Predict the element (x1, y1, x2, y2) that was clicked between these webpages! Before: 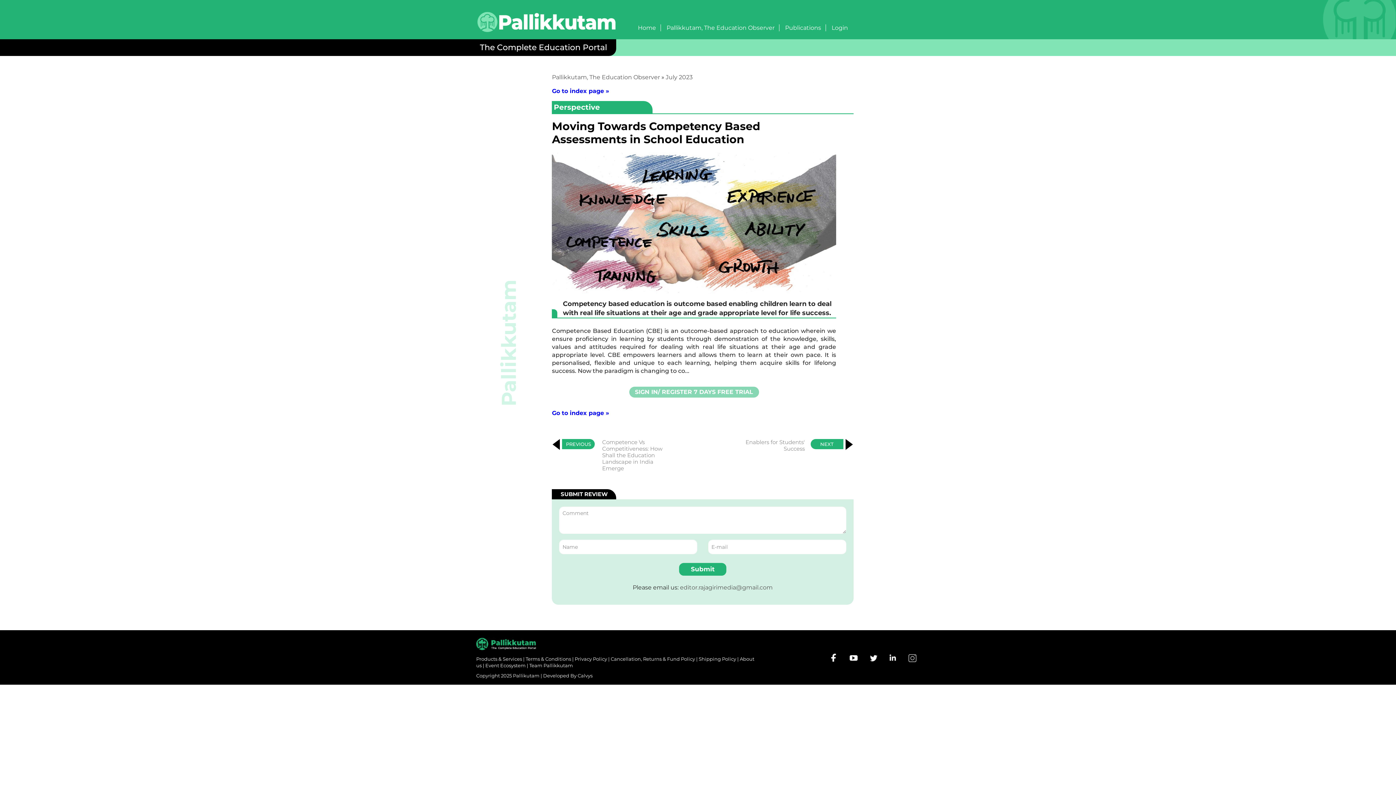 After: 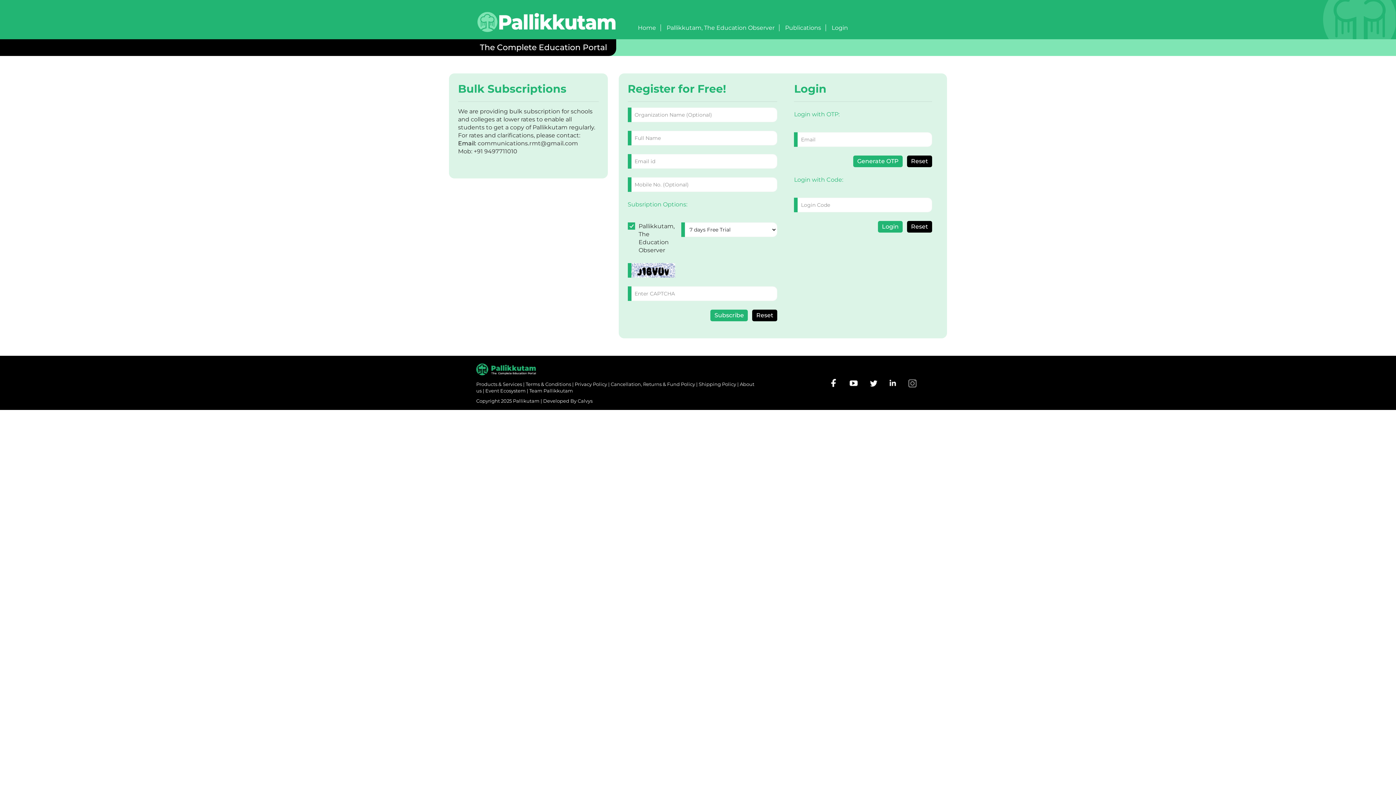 Action: bbox: (831, 24, 848, 31) label: Login